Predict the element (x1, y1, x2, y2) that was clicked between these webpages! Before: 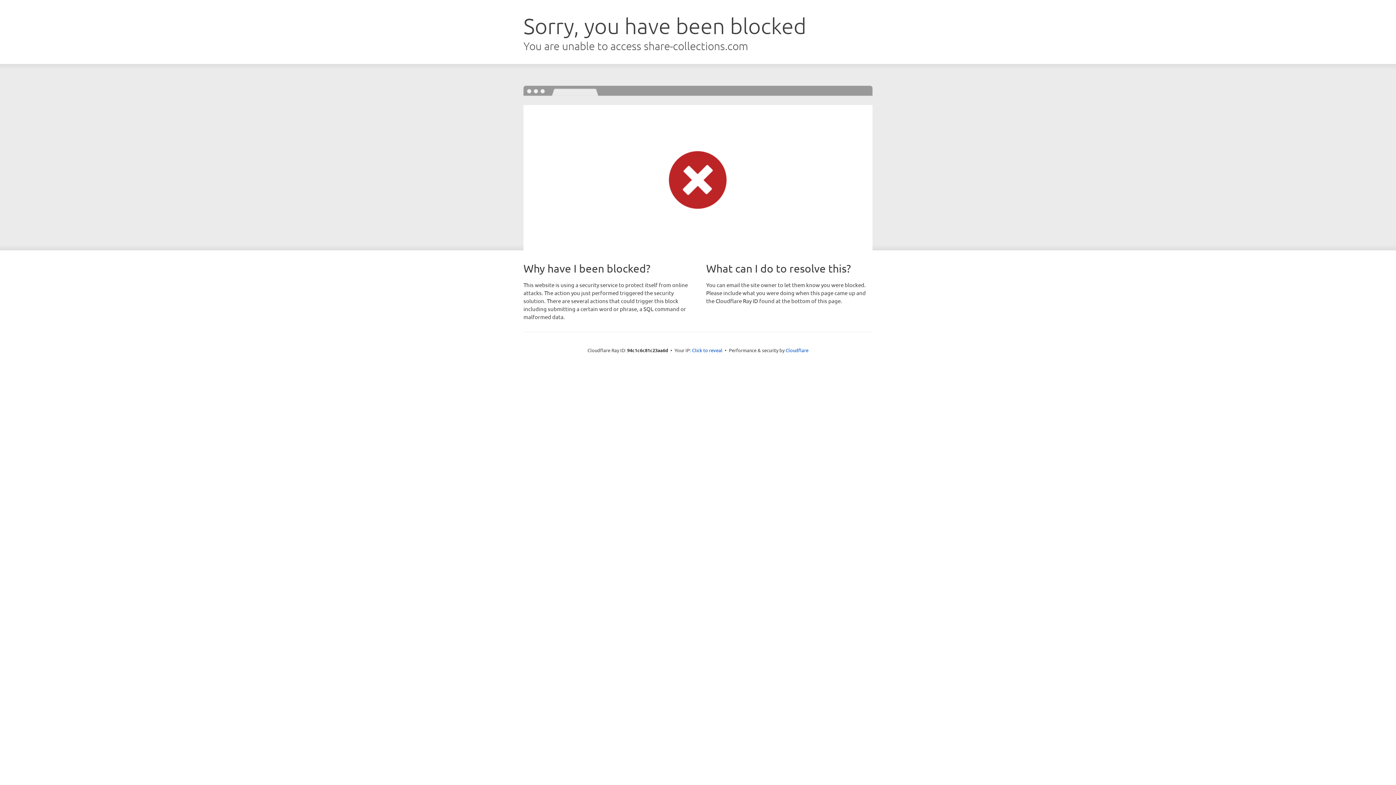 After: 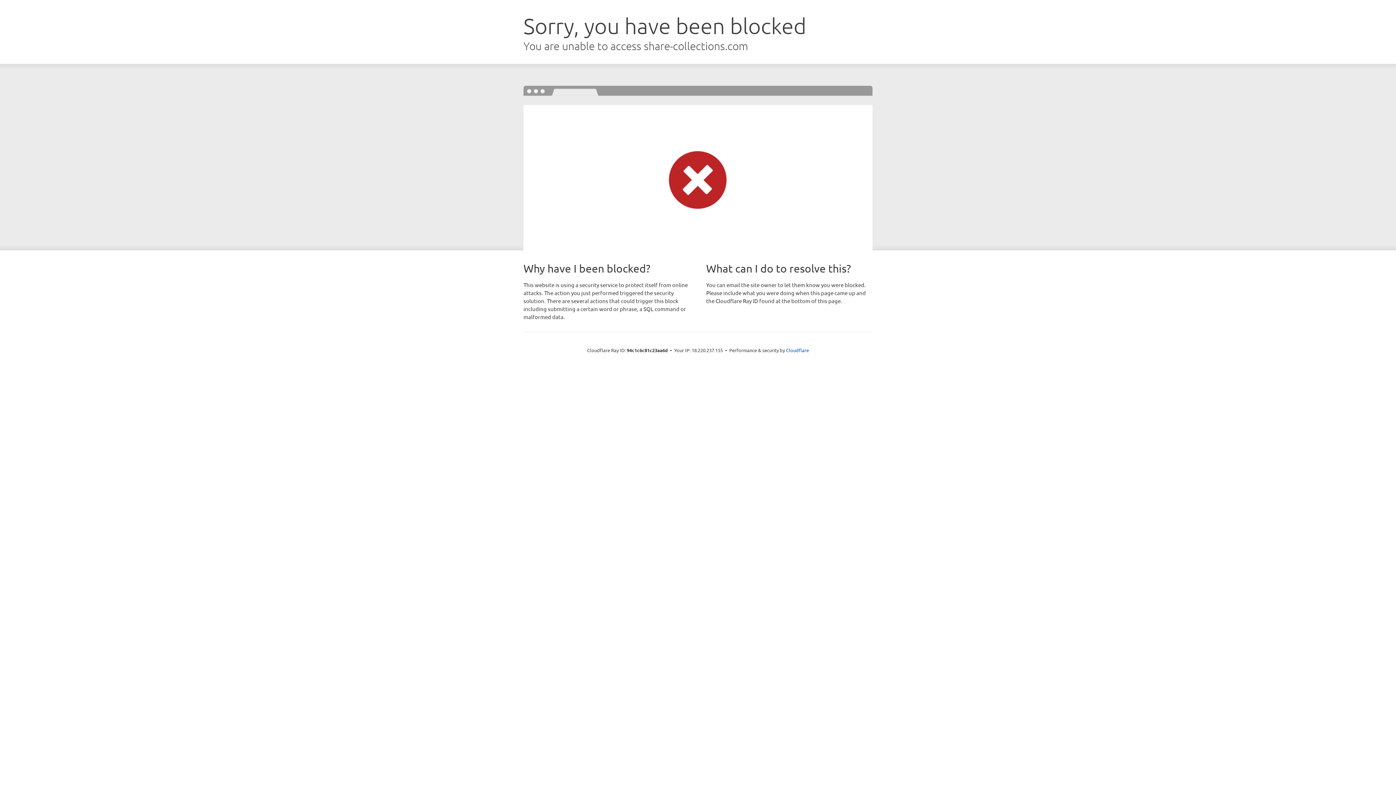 Action: label: Click to reveal bbox: (692, 346, 722, 353)